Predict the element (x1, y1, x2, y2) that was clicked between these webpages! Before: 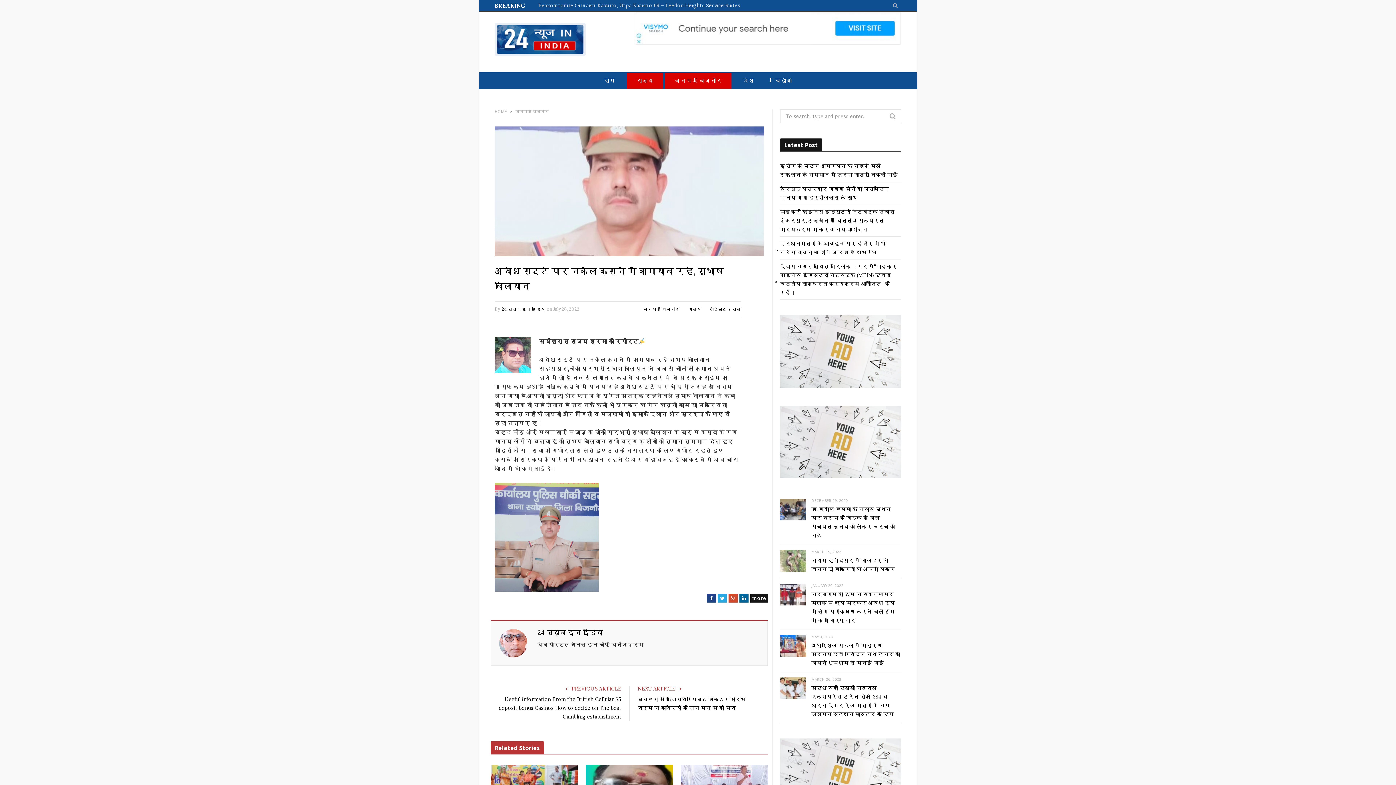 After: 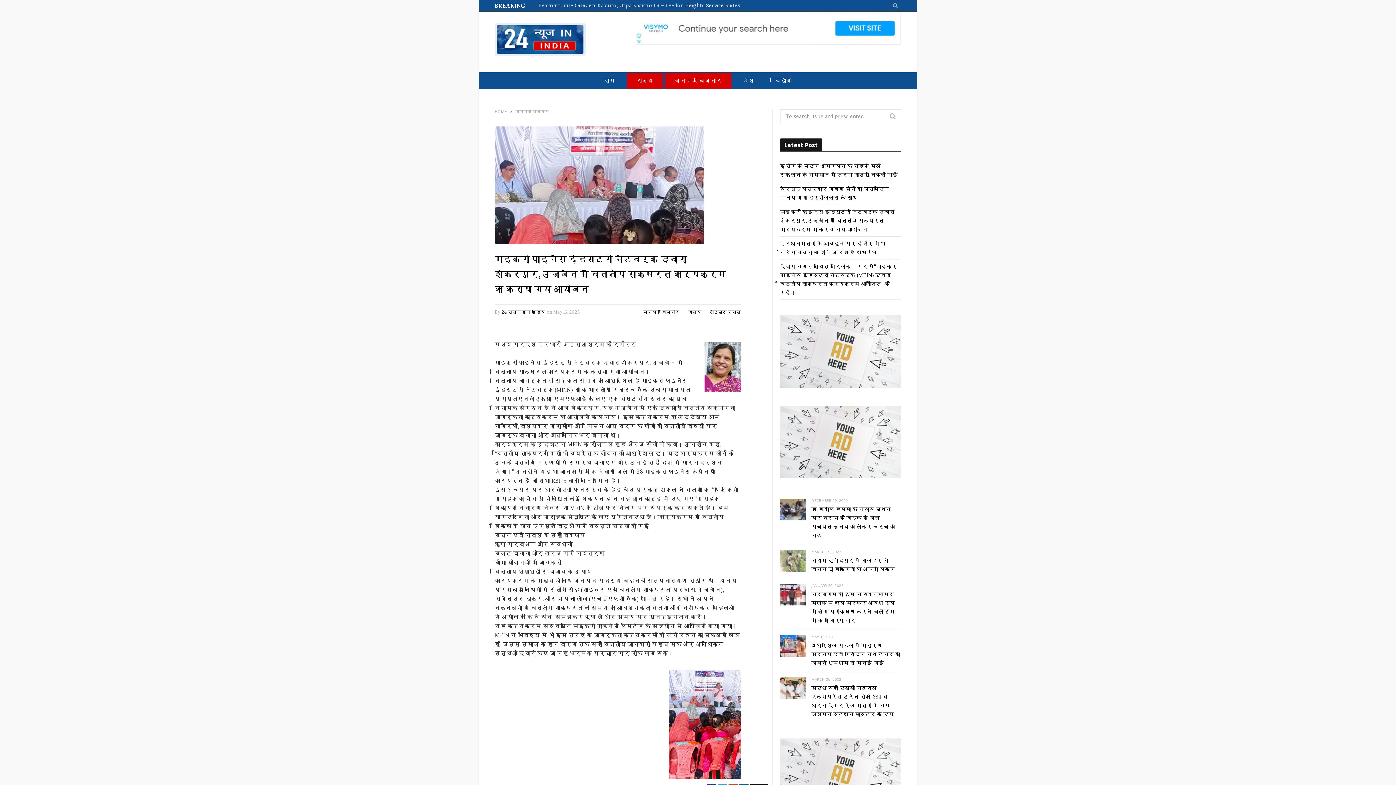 Action: bbox: (780, 208, 894, 232) label: माइक्रो फाइनेंस इंडस्ट्री नेटवर्क द्वारा शंकरपुर, उज्जैन में वित्तीय साक्षरता कार्यक्रम का कराया गया आयोजन